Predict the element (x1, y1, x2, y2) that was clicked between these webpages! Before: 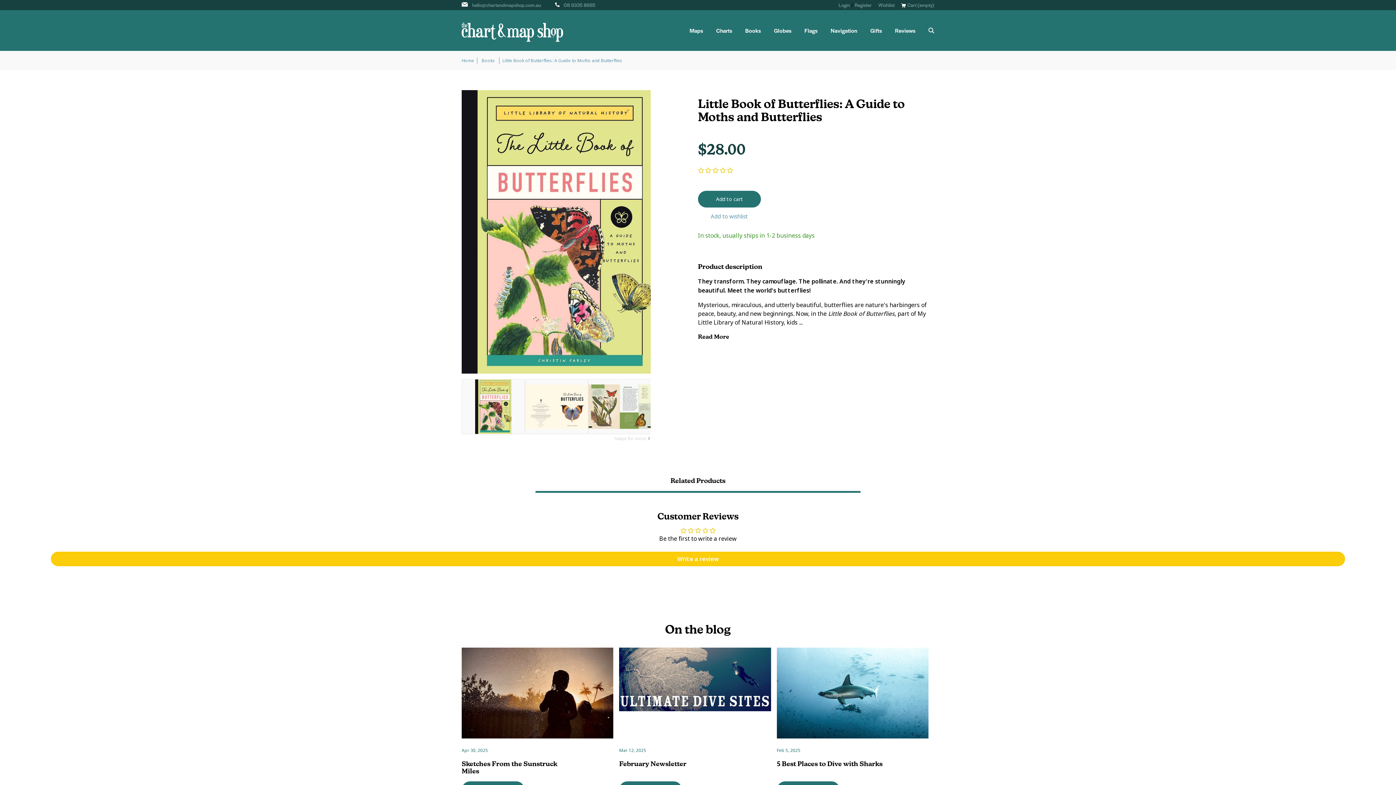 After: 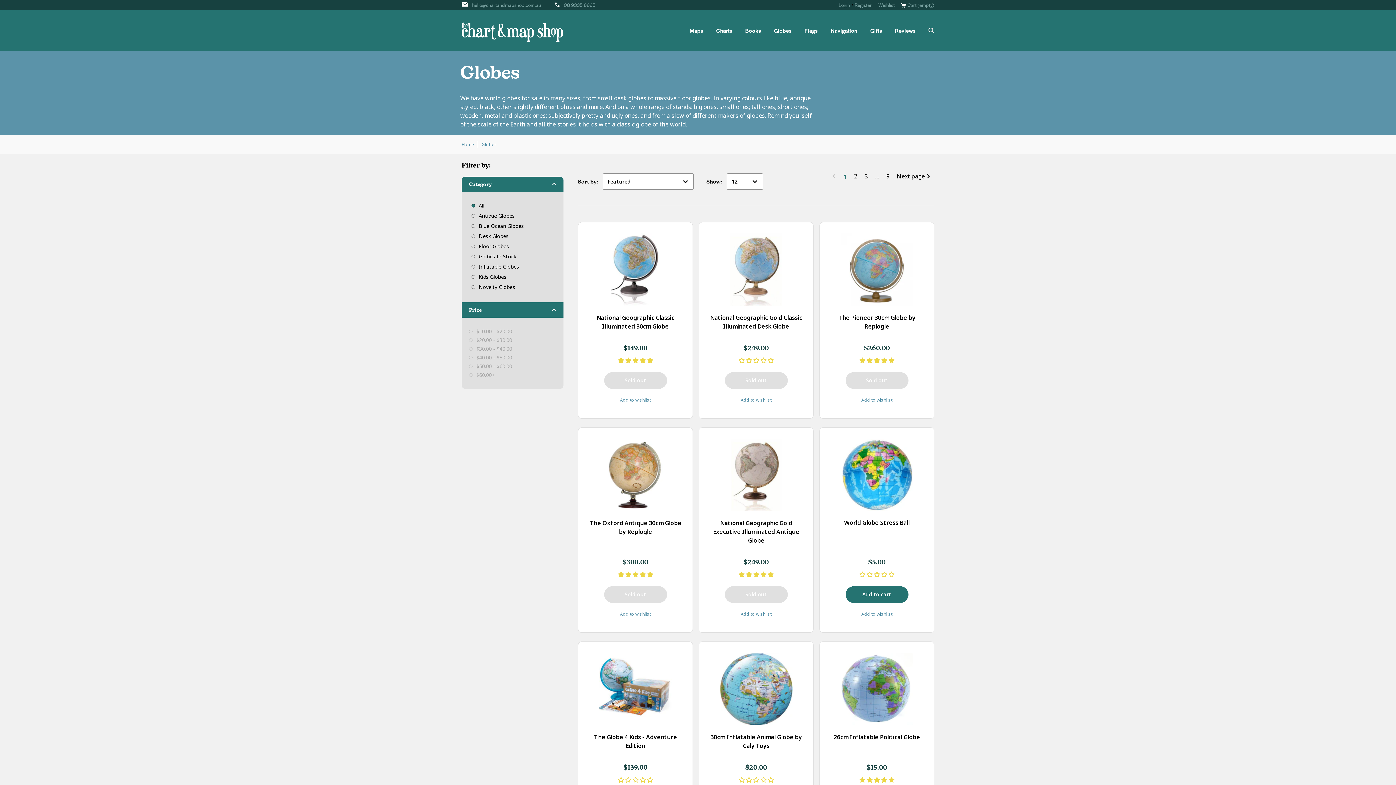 Action: label: Globes bbox: (774, 27, 791, 33)